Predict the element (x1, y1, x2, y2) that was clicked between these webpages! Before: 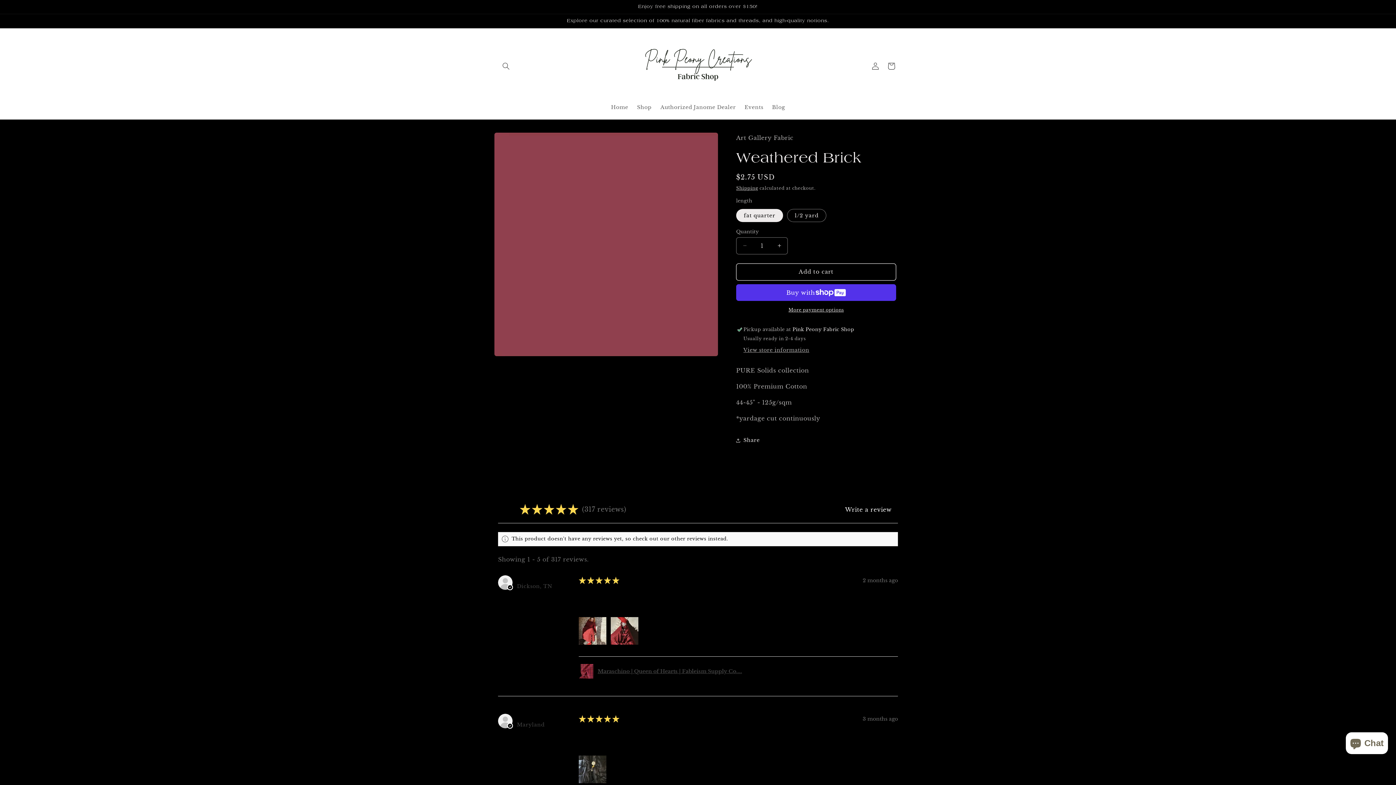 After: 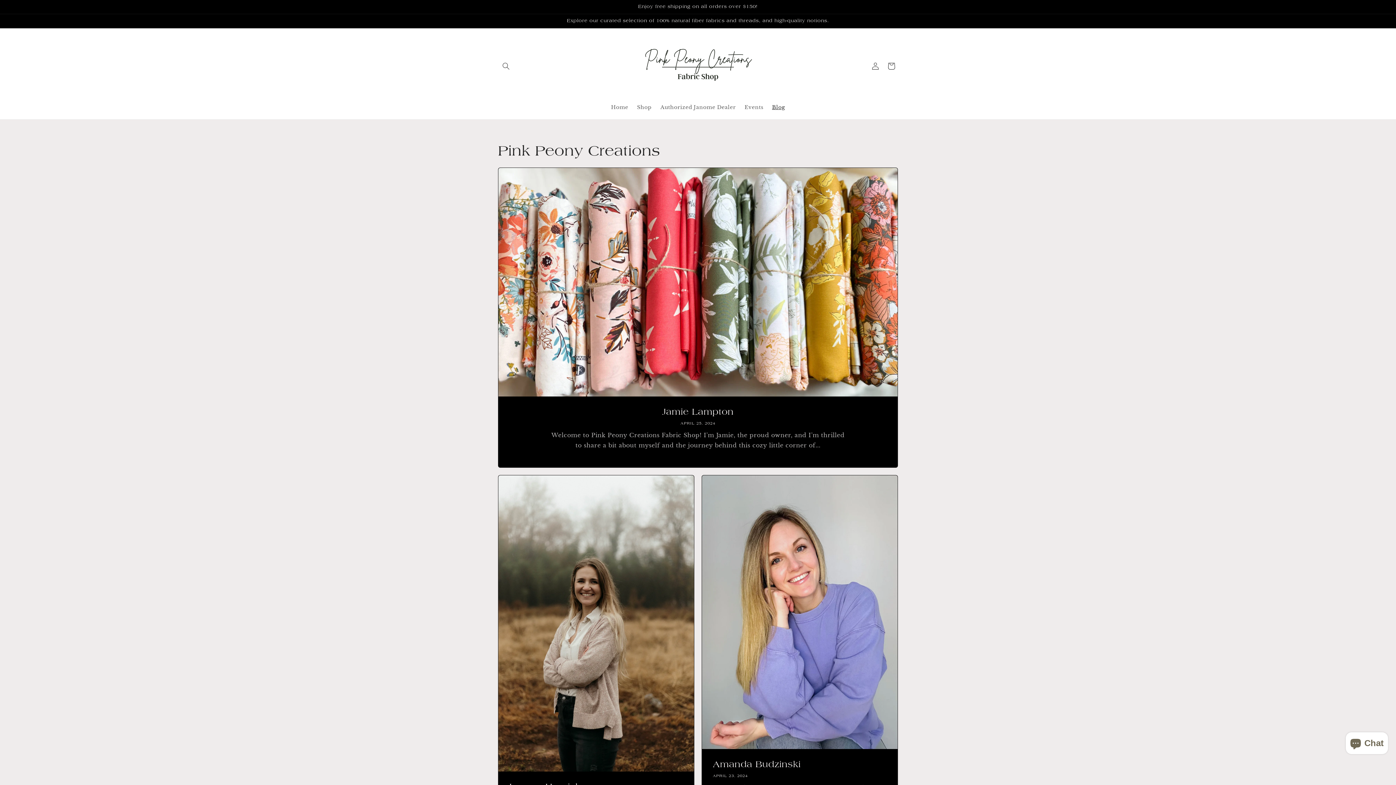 Action: bbox: (767, 99, 789, 114) label: Blog